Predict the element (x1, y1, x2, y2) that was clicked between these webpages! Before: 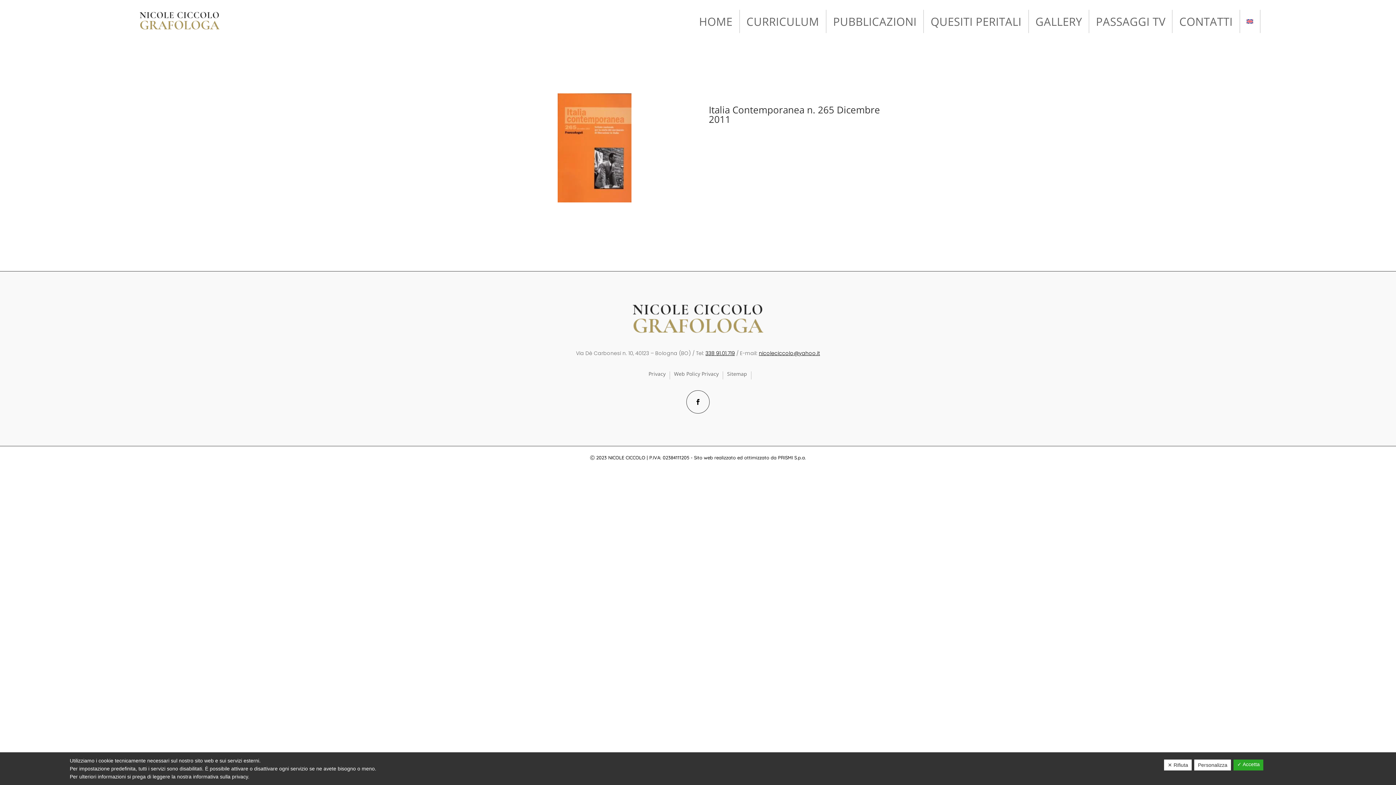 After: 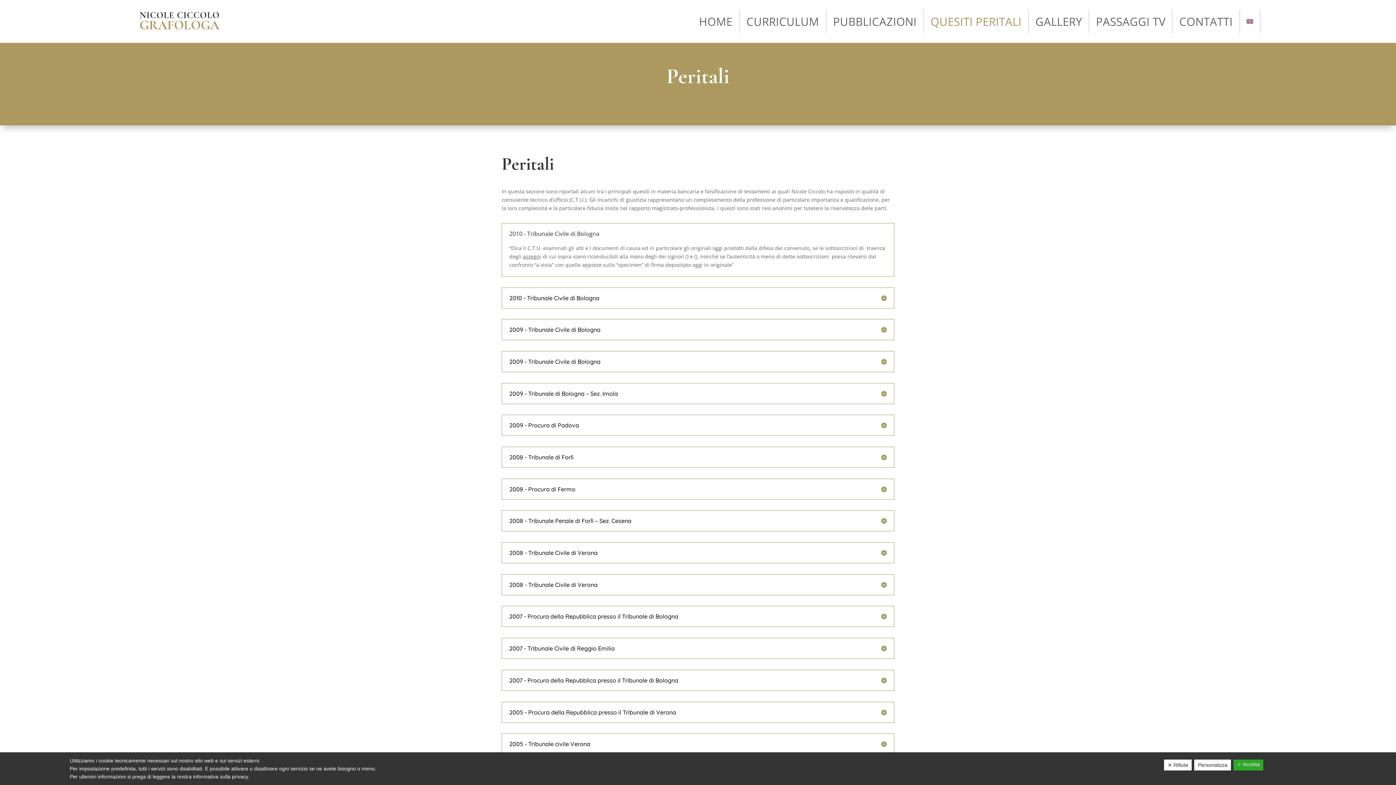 Action: label: QUESITI PERITALI bbox: (928, 9, 1024, 32)